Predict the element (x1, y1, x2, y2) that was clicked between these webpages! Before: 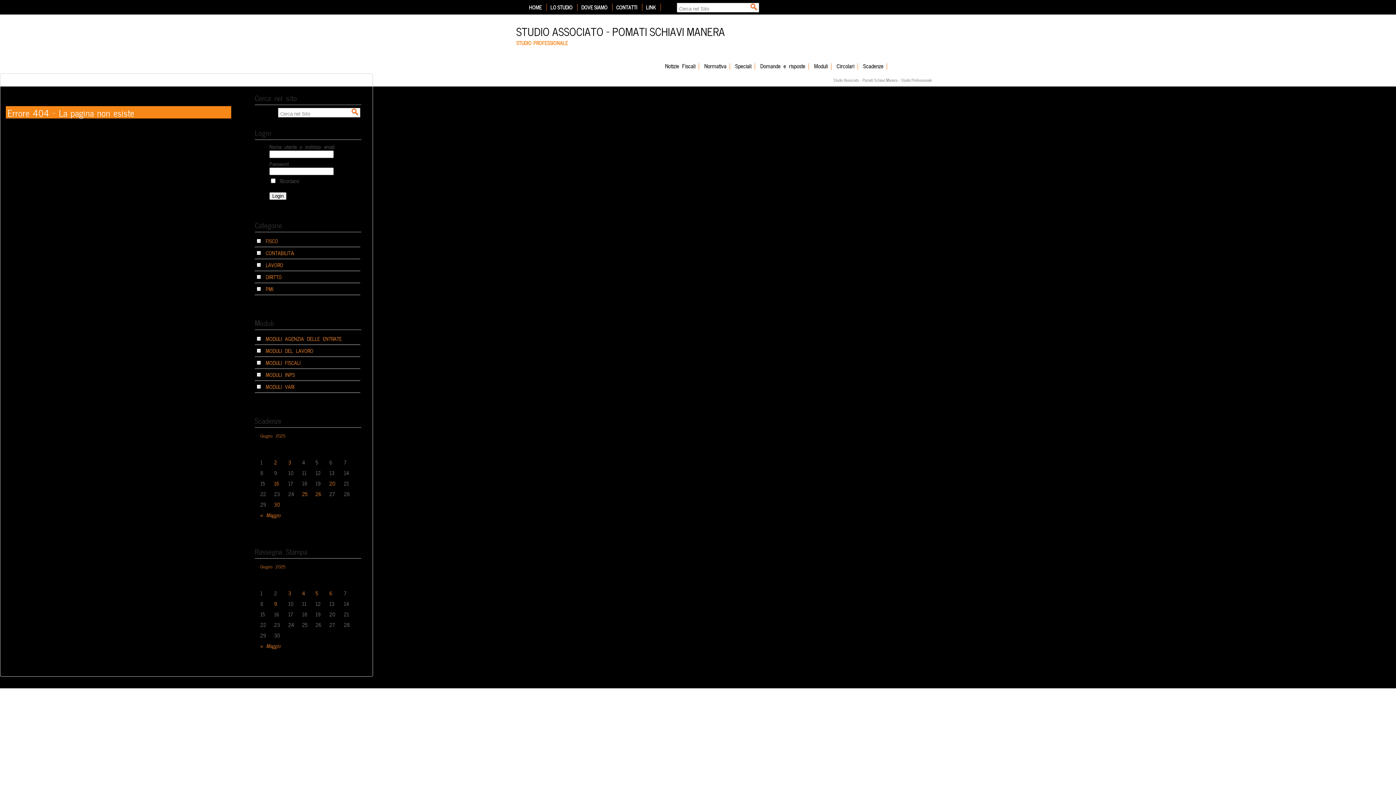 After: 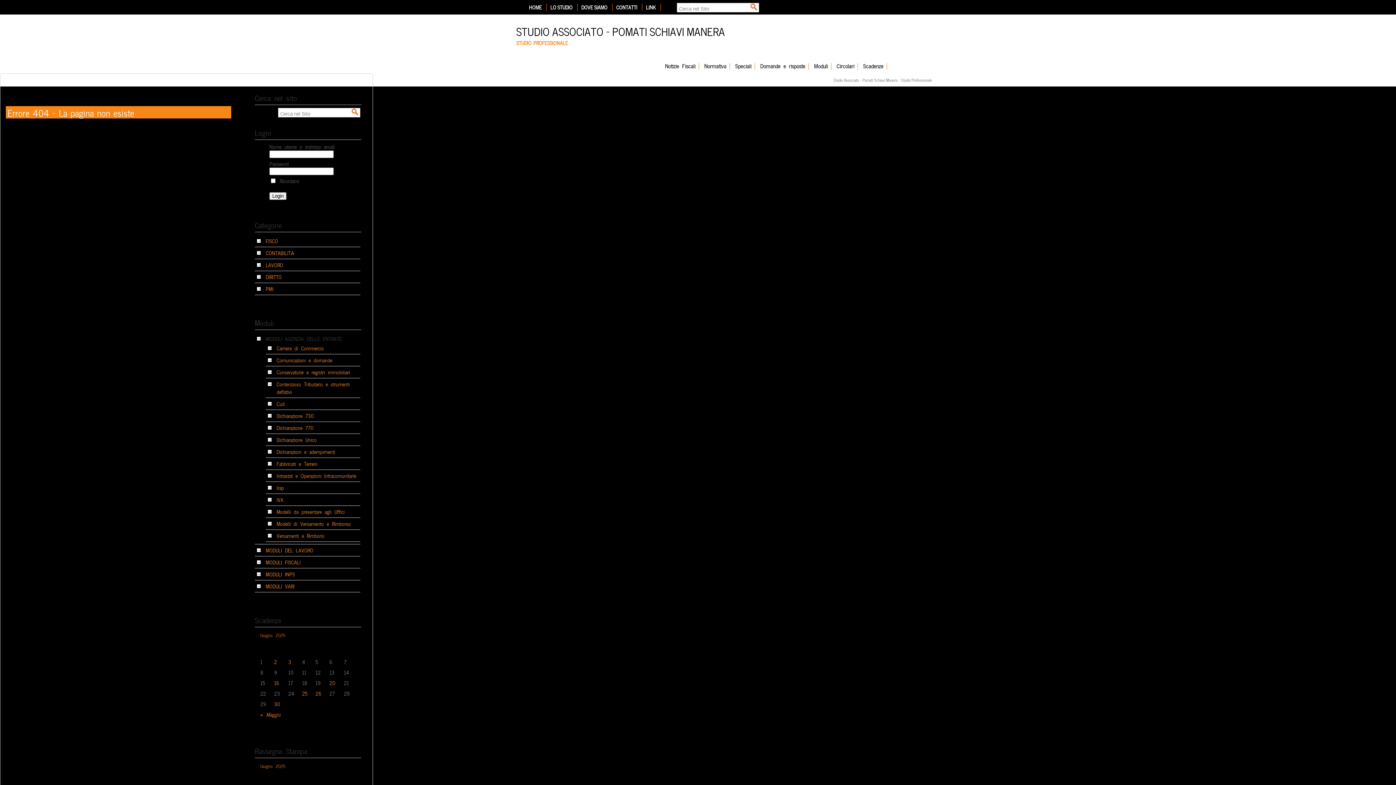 Action: bbox: (265, 334, 341, 342) label: MODULI AGENZIA DELLE ENTRATE